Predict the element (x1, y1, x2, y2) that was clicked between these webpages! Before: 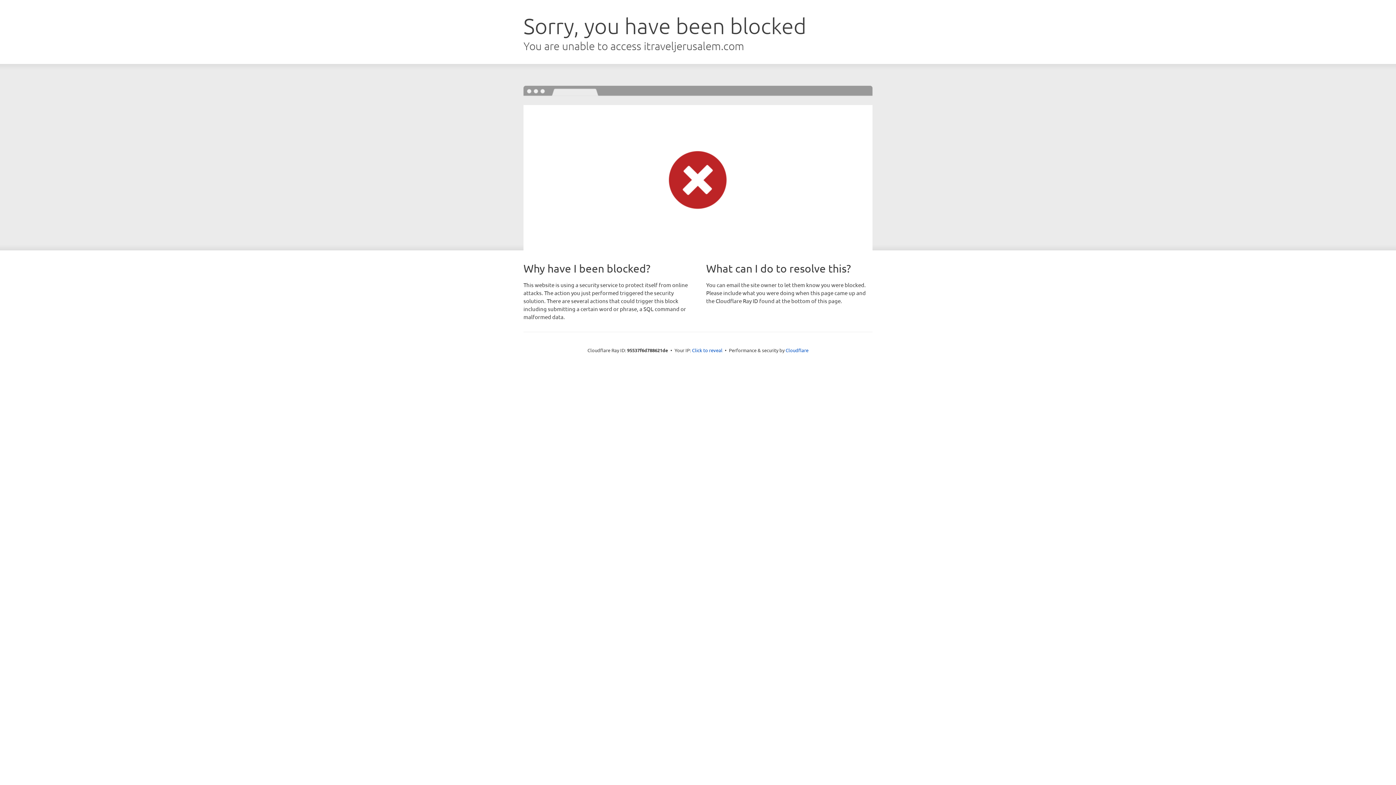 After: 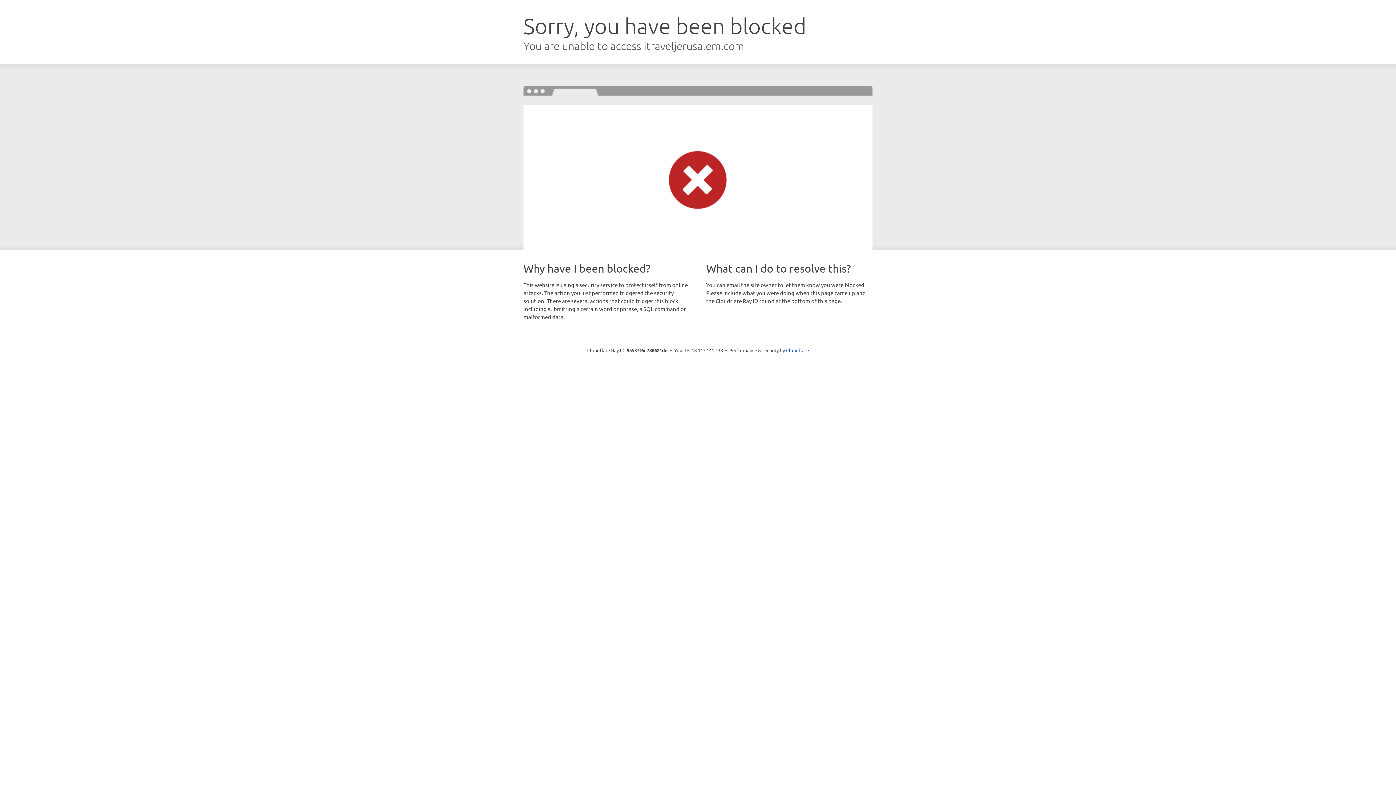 Action: label: Click to reveal bbox: (692, 346, 722, 353)